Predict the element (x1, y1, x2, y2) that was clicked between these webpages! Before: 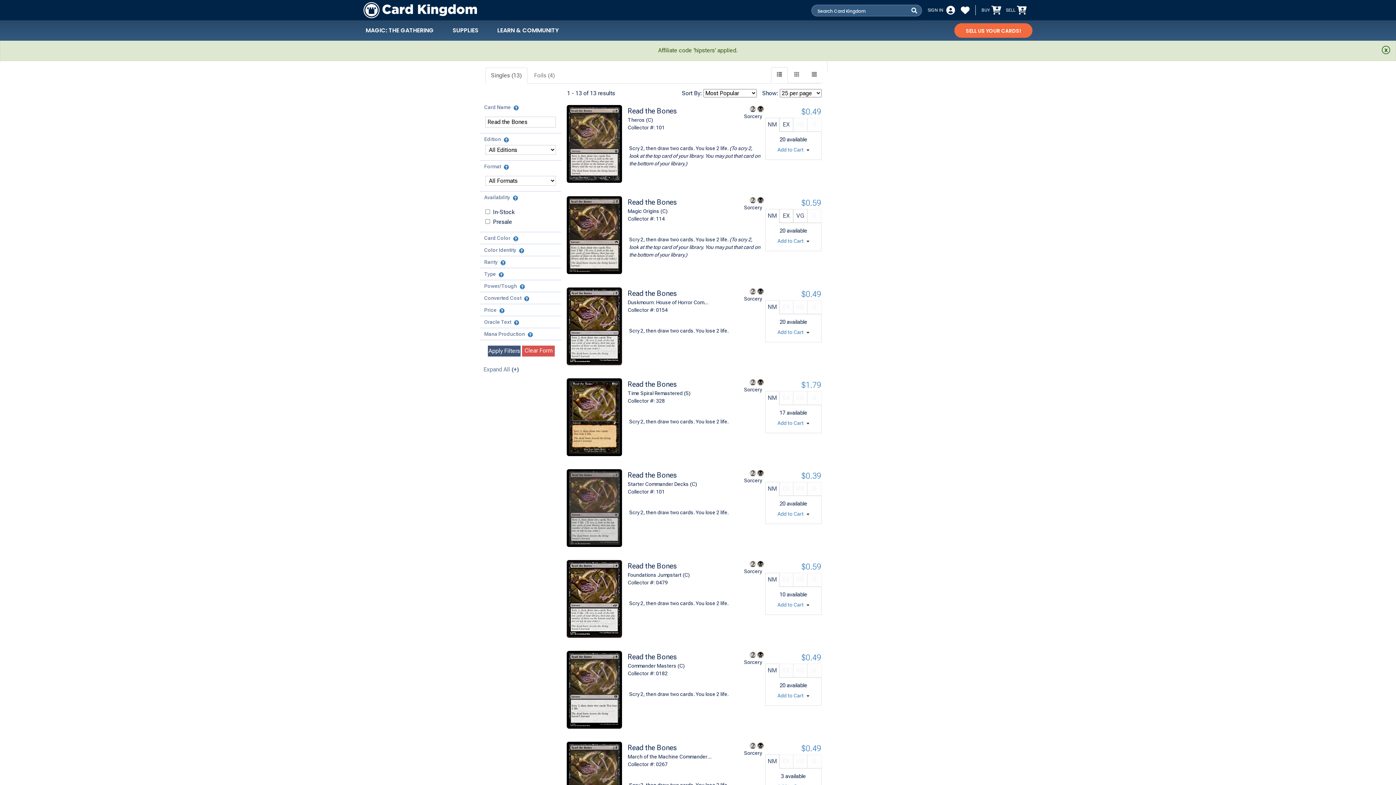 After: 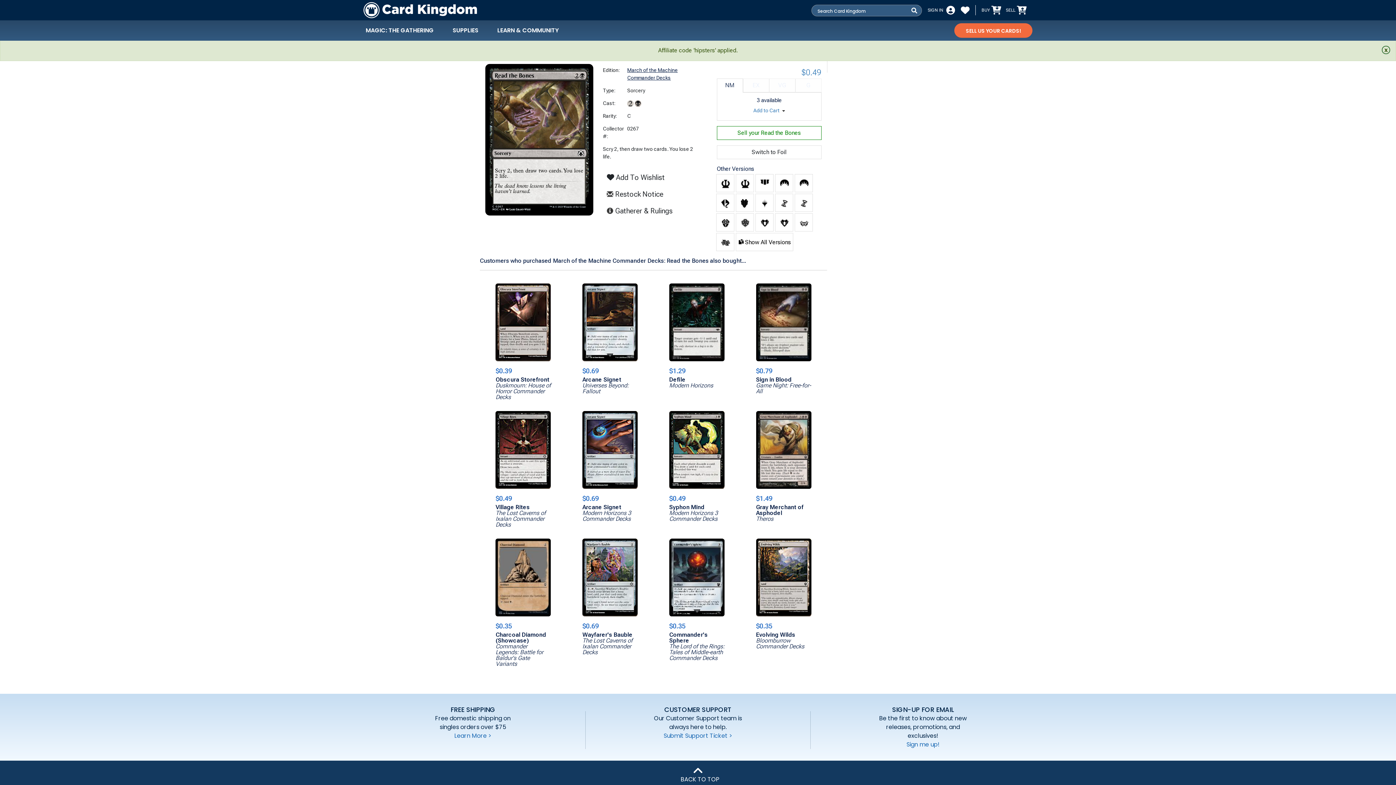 Action: bbox: (566, 742, 622, 819)